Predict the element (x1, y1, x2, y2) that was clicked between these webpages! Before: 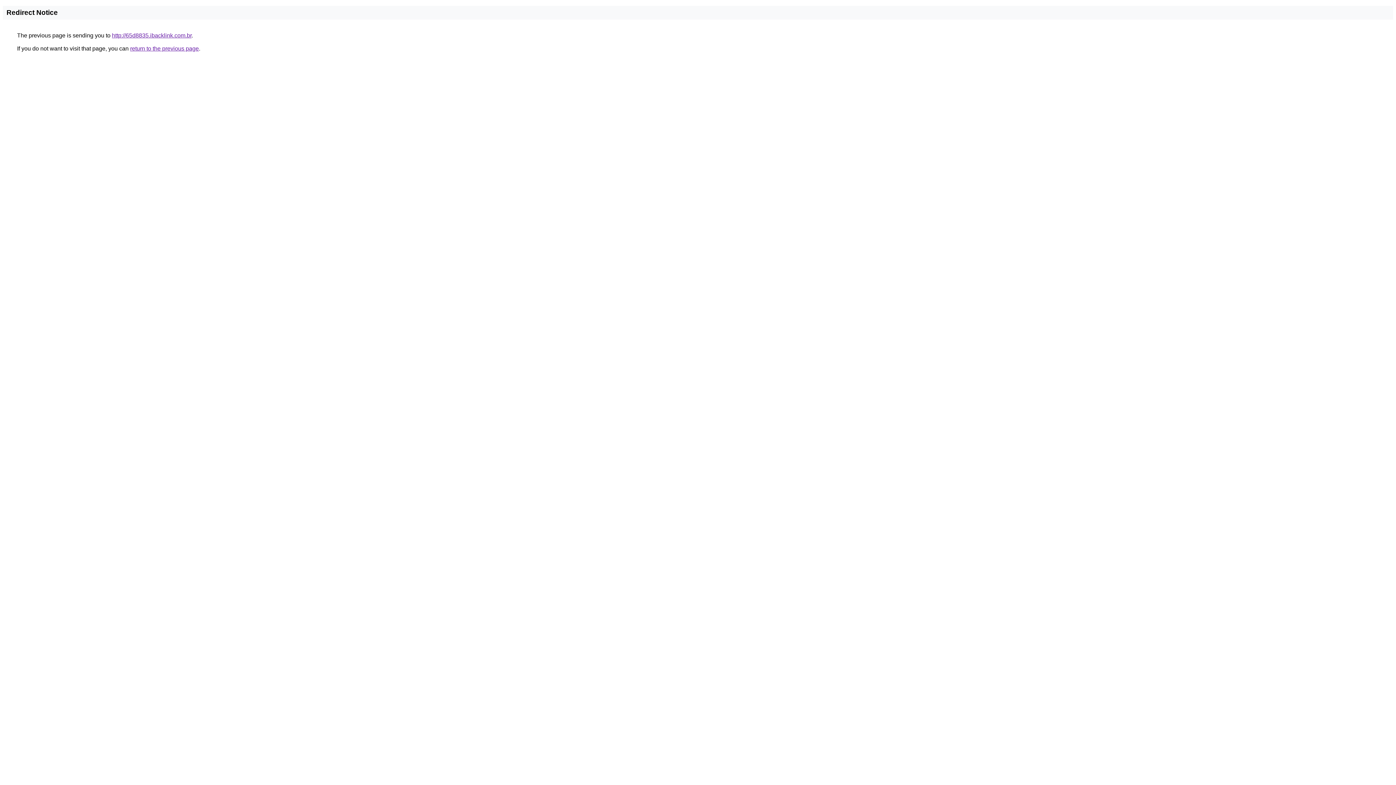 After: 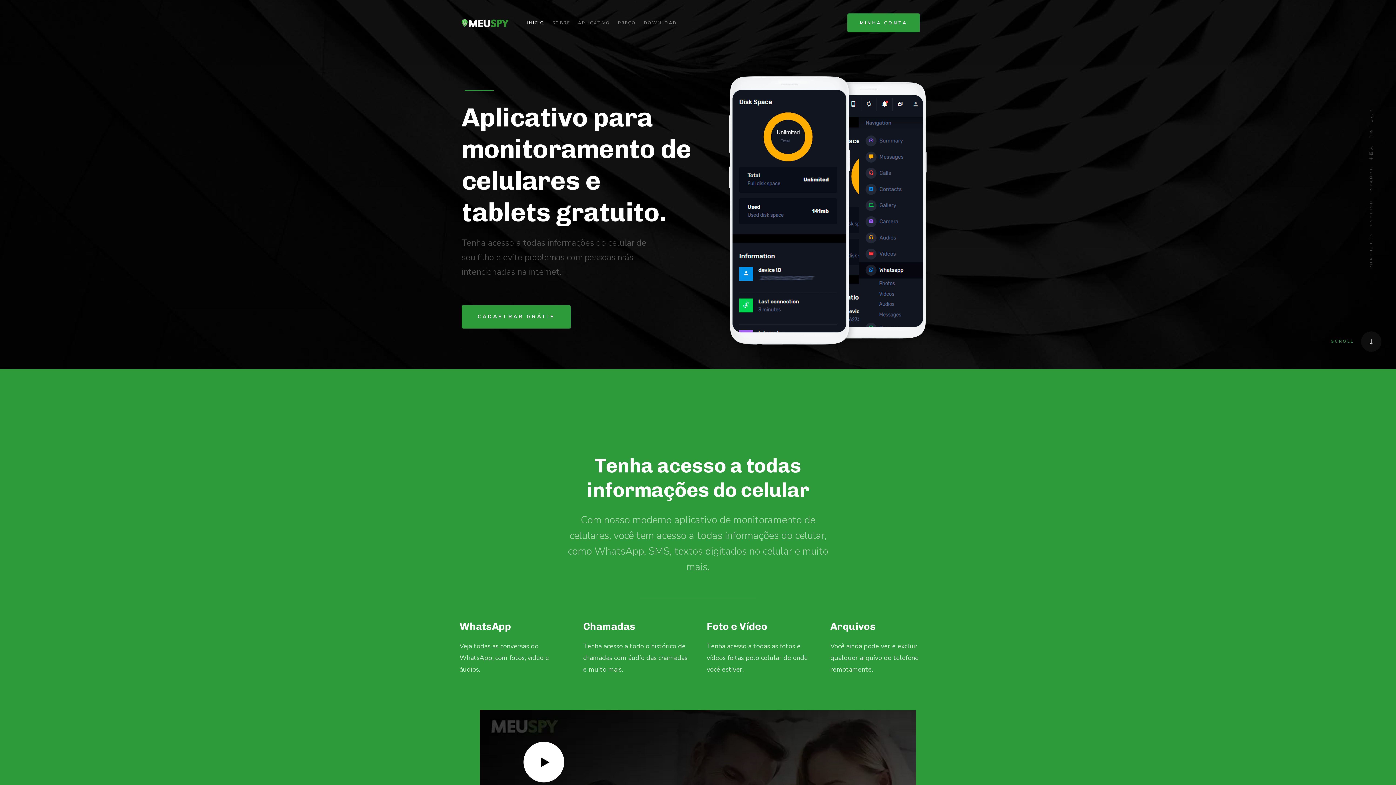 Action: bbox: (112, 32, 191, 38) label: http://65d8835.ibacklink.com.br